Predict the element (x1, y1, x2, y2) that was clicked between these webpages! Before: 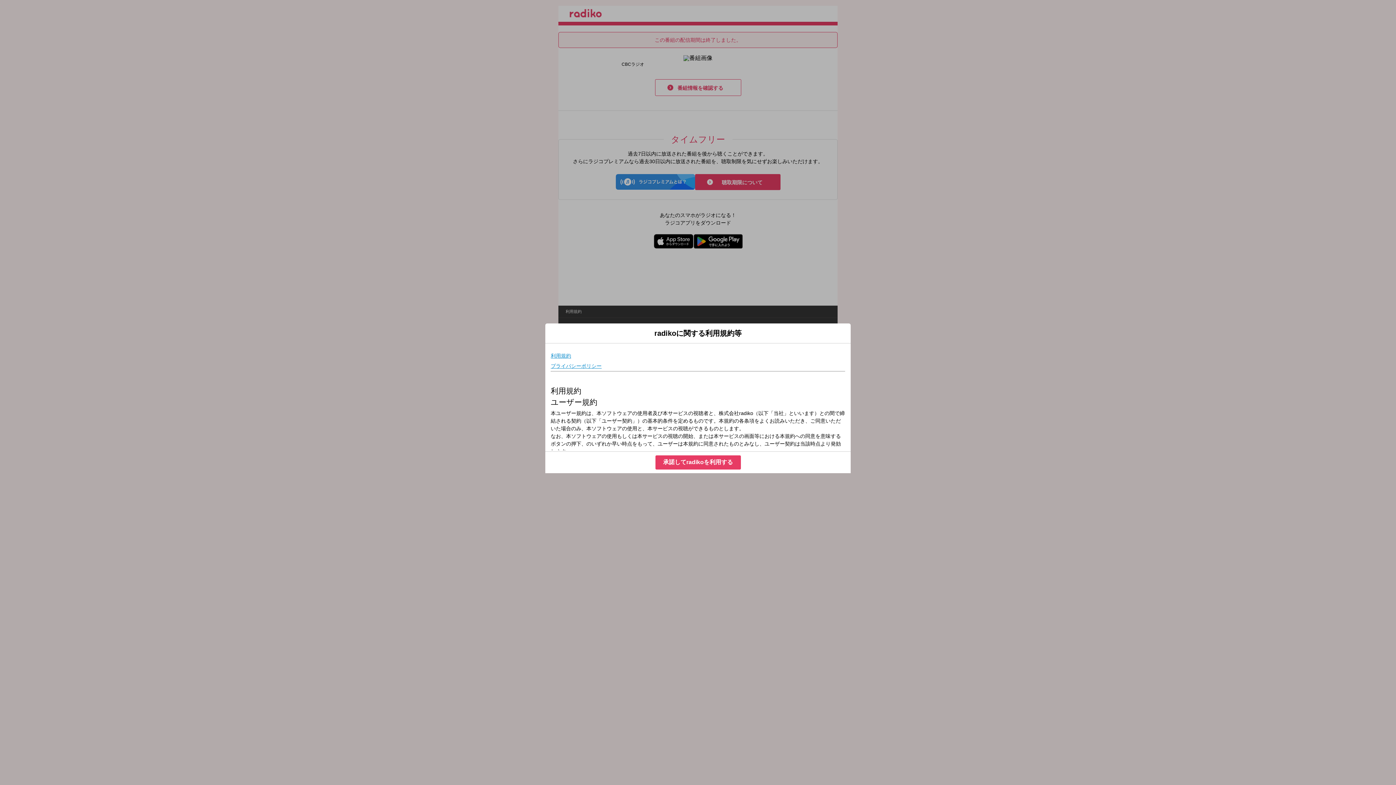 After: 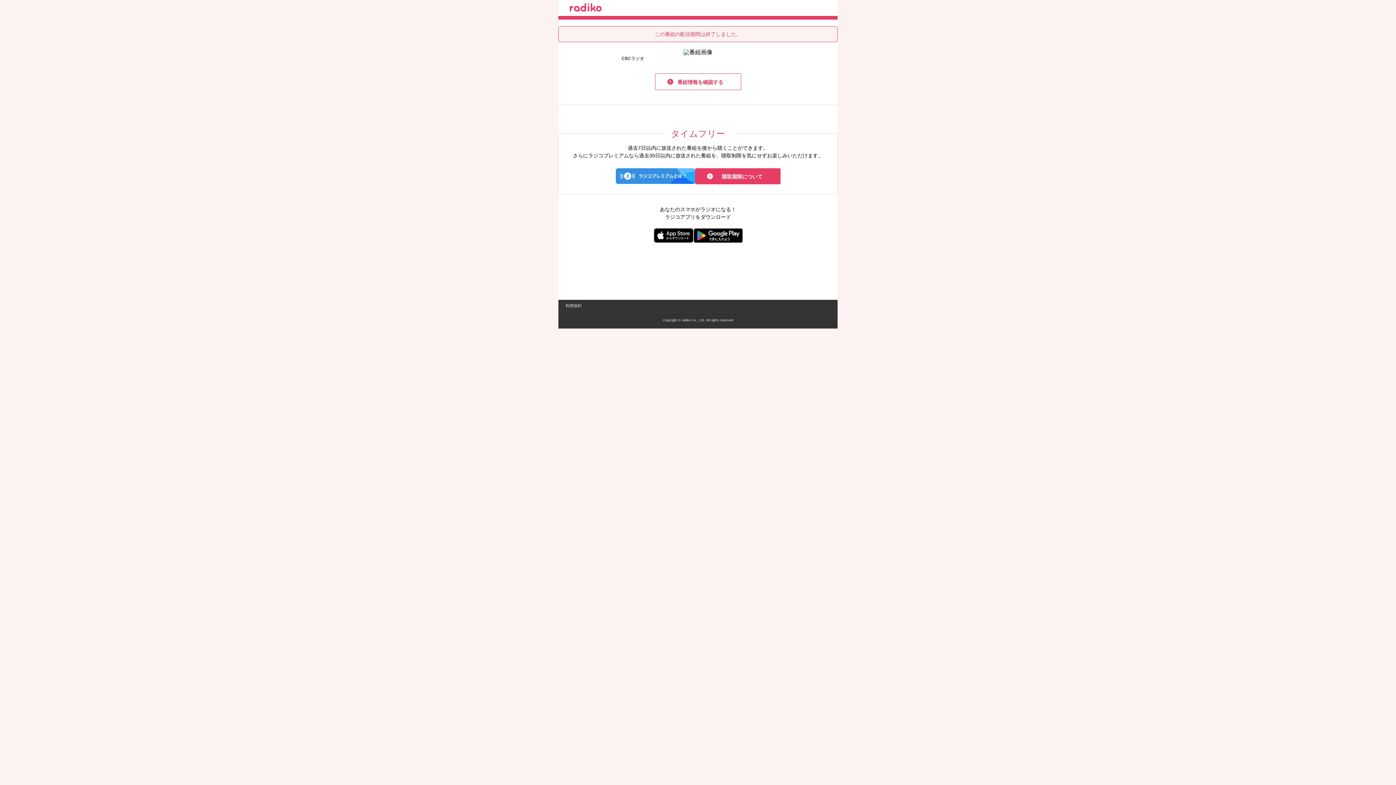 Action: bbox: (655, 455, 740, 469) label: 承諾してradikoを利用する